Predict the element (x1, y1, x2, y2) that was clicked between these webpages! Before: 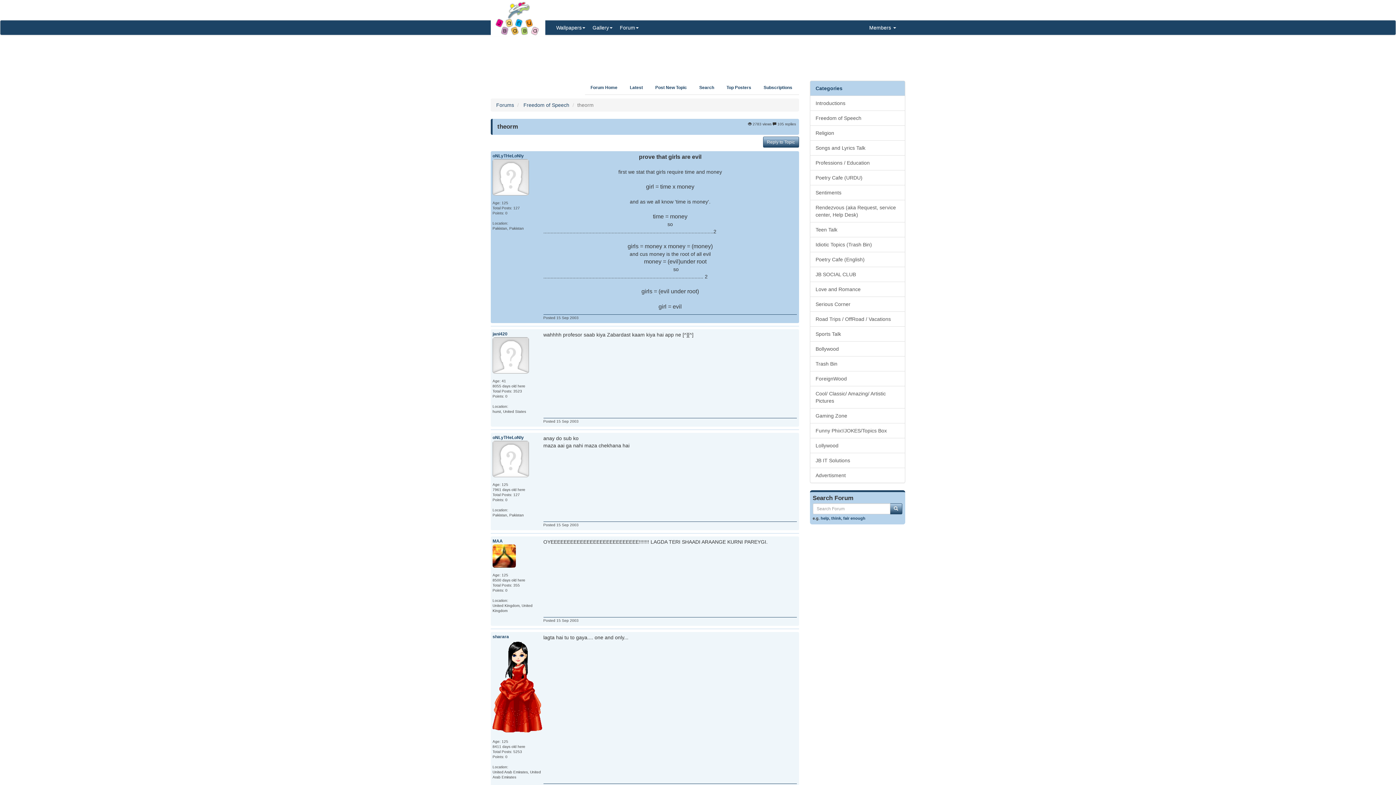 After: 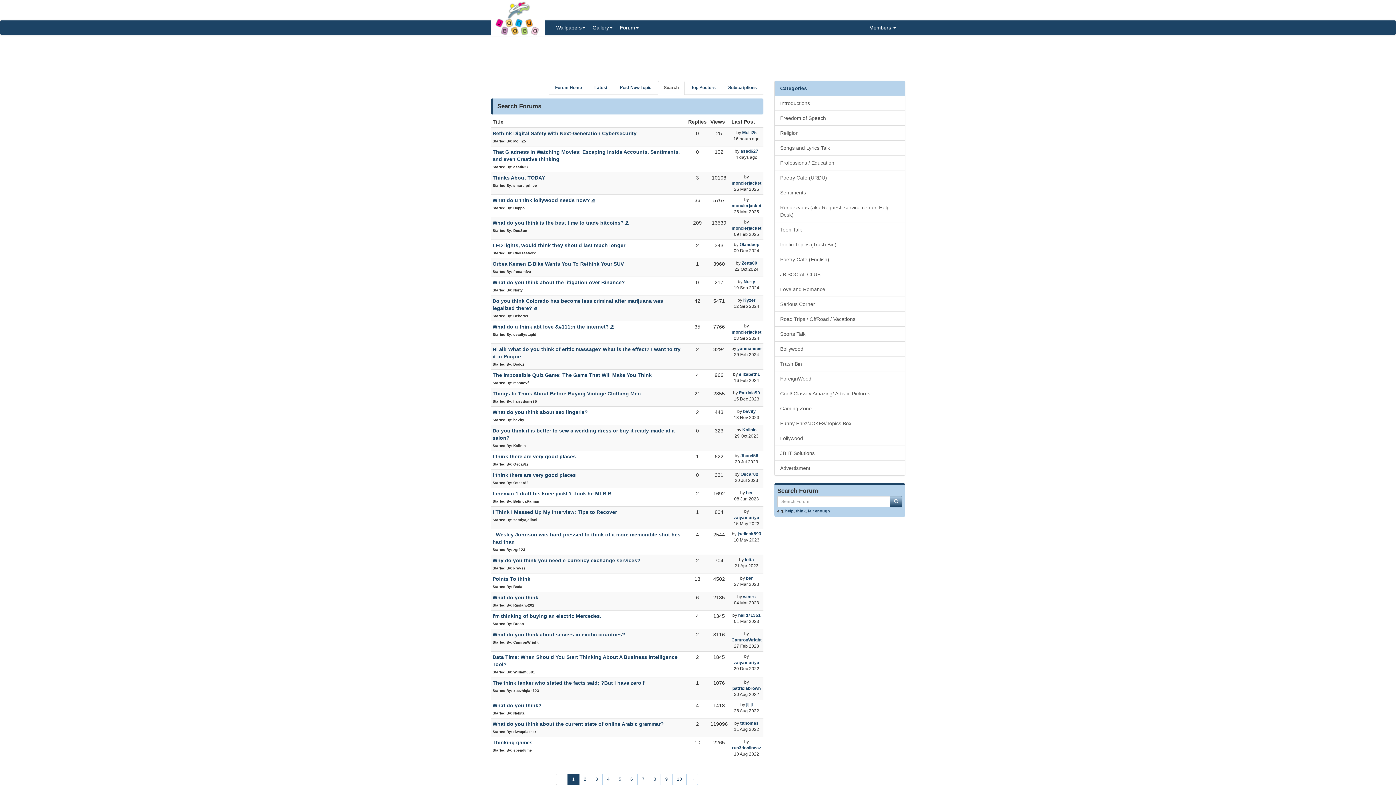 Action: label: think bbox: (831, 516, 841, 520)